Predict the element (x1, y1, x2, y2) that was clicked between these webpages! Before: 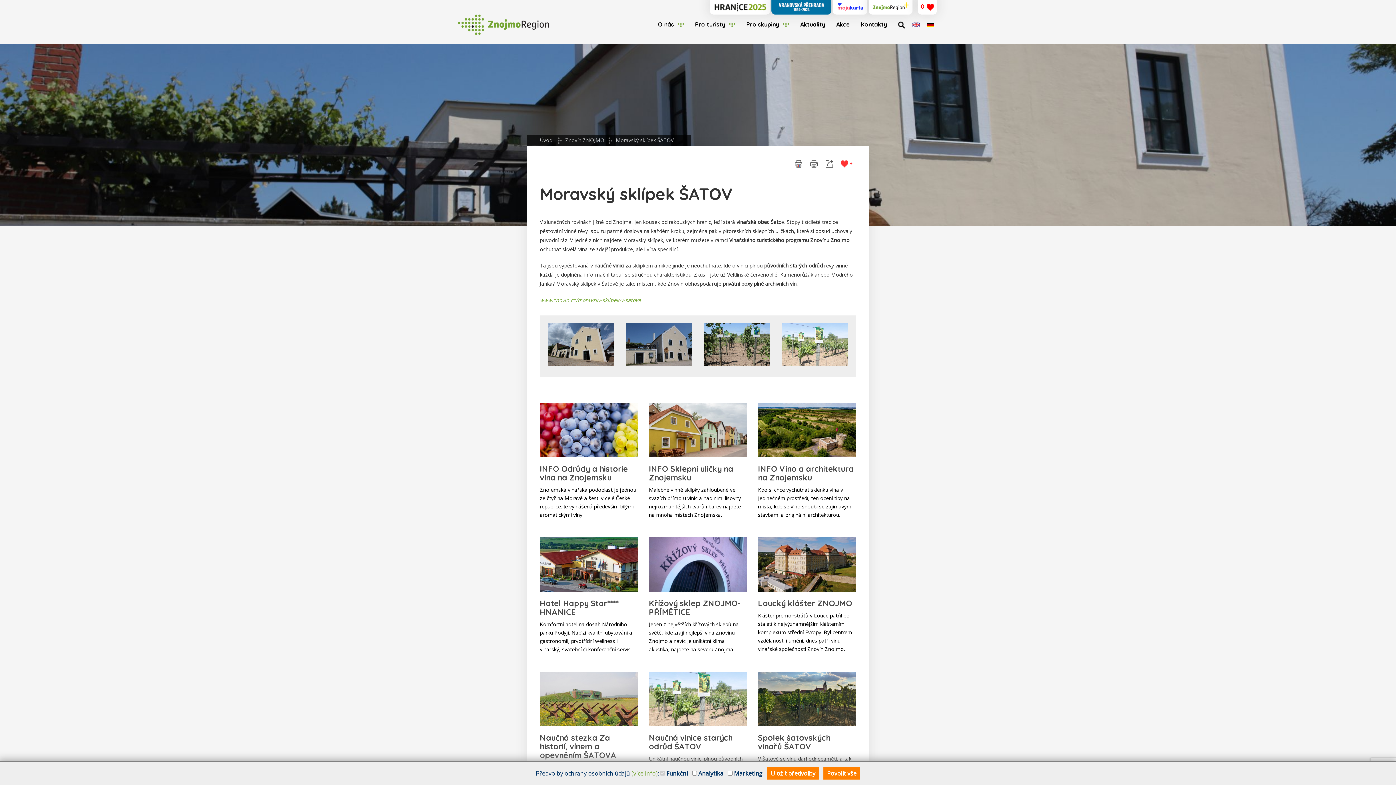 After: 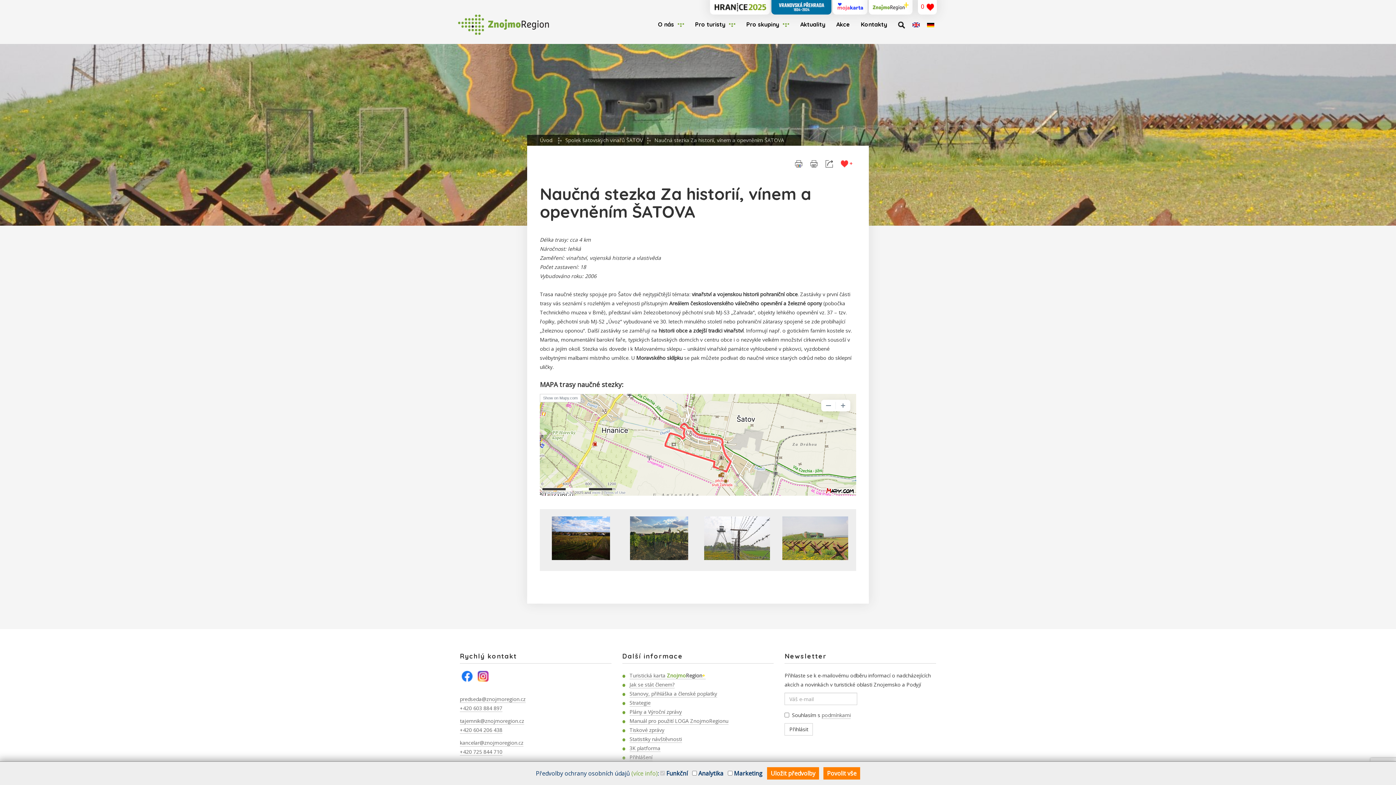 Action: label: Naučná stezka Za historií, vínem a opevněním ŠATOVA

Kratší naučná stezka seznamující s vinařskou tradicí i vojenskou historií pohraniční vinařské obce Šatov. bbox: (540, 672, 638, 788)